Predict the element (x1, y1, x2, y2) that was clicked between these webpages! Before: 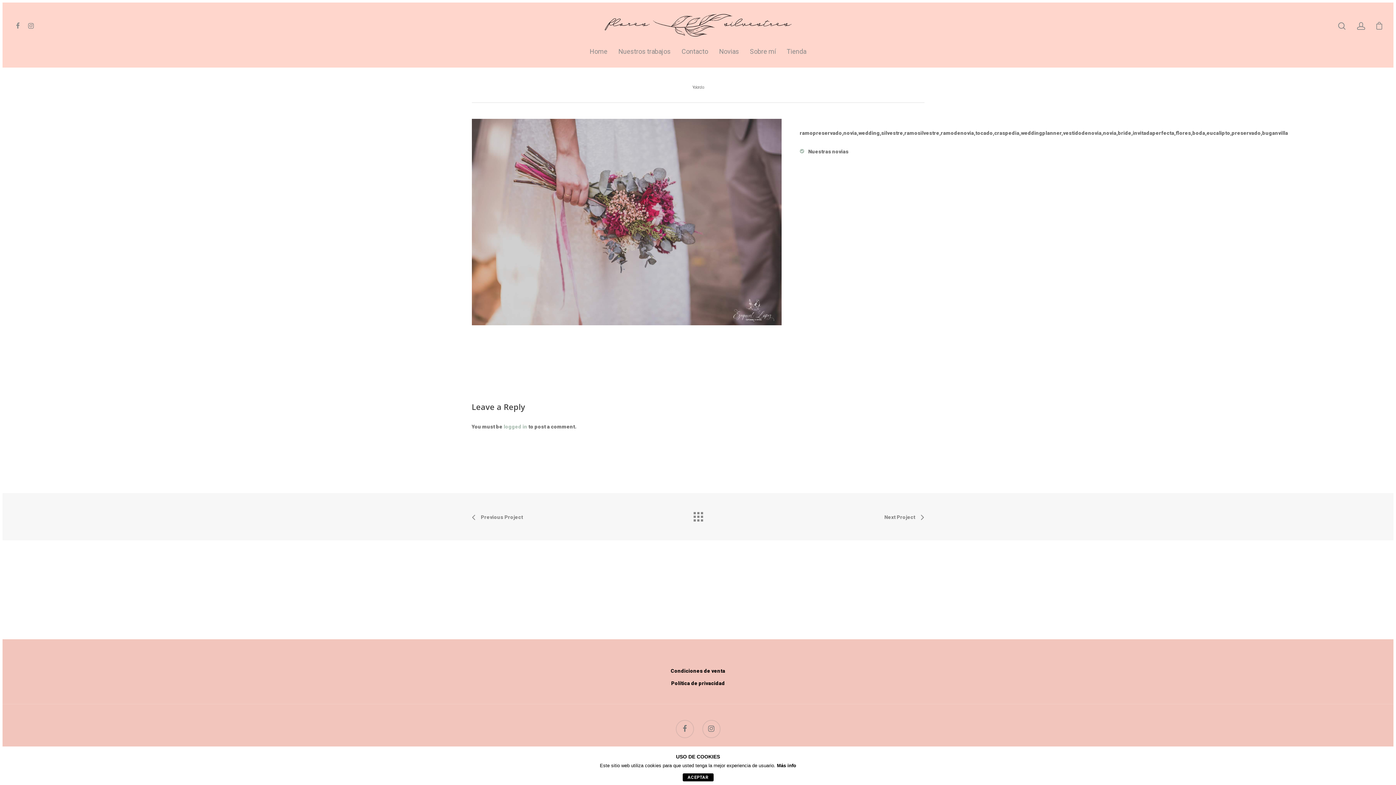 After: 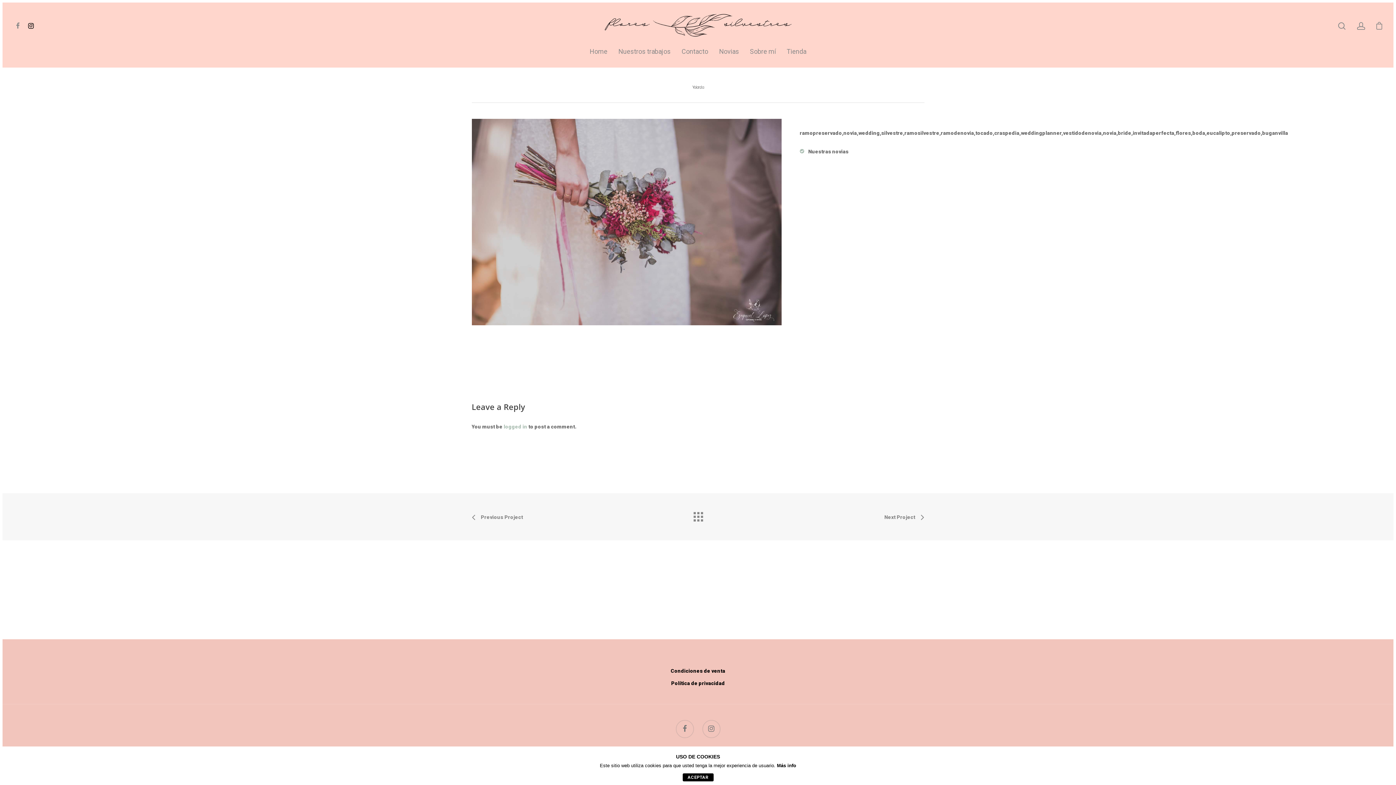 Action: bbox: (24, 21, 37, 29)